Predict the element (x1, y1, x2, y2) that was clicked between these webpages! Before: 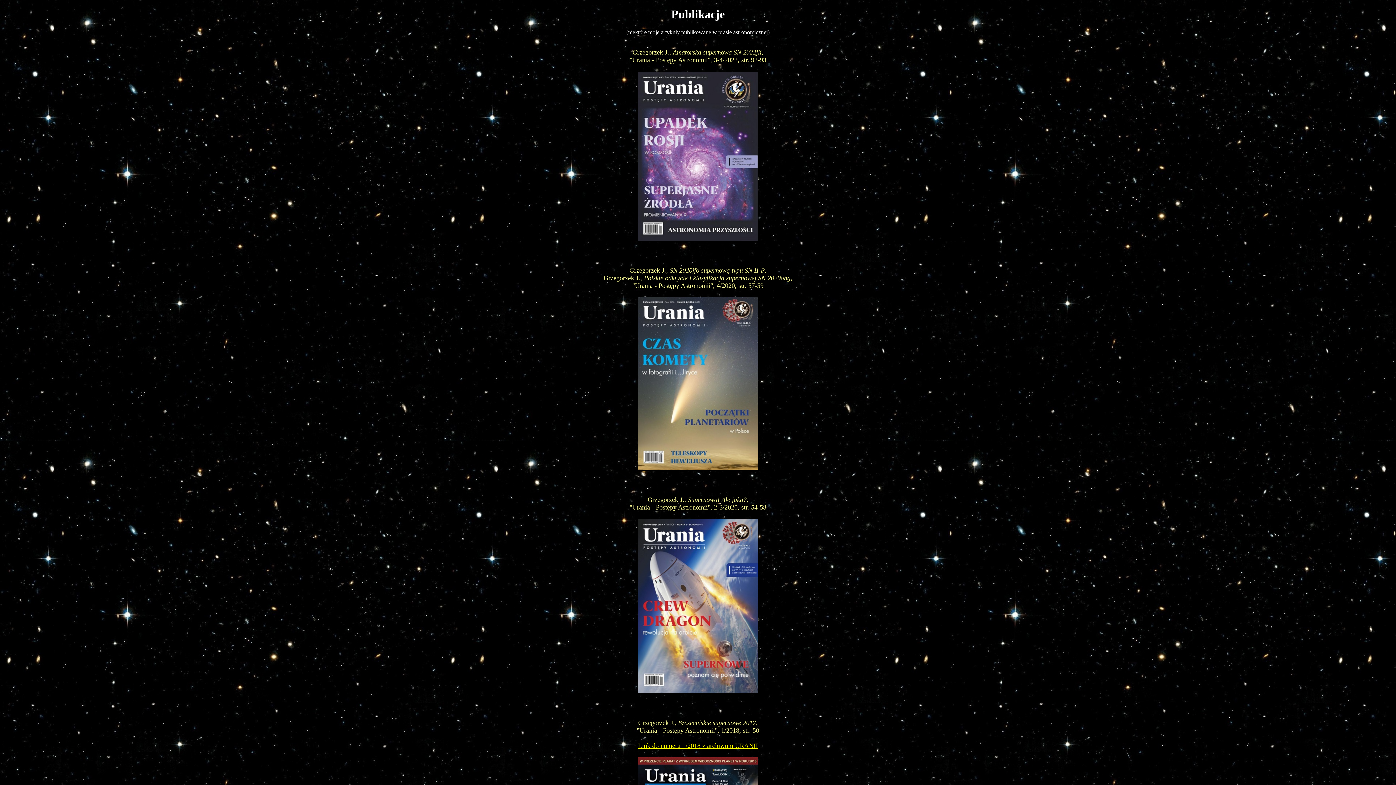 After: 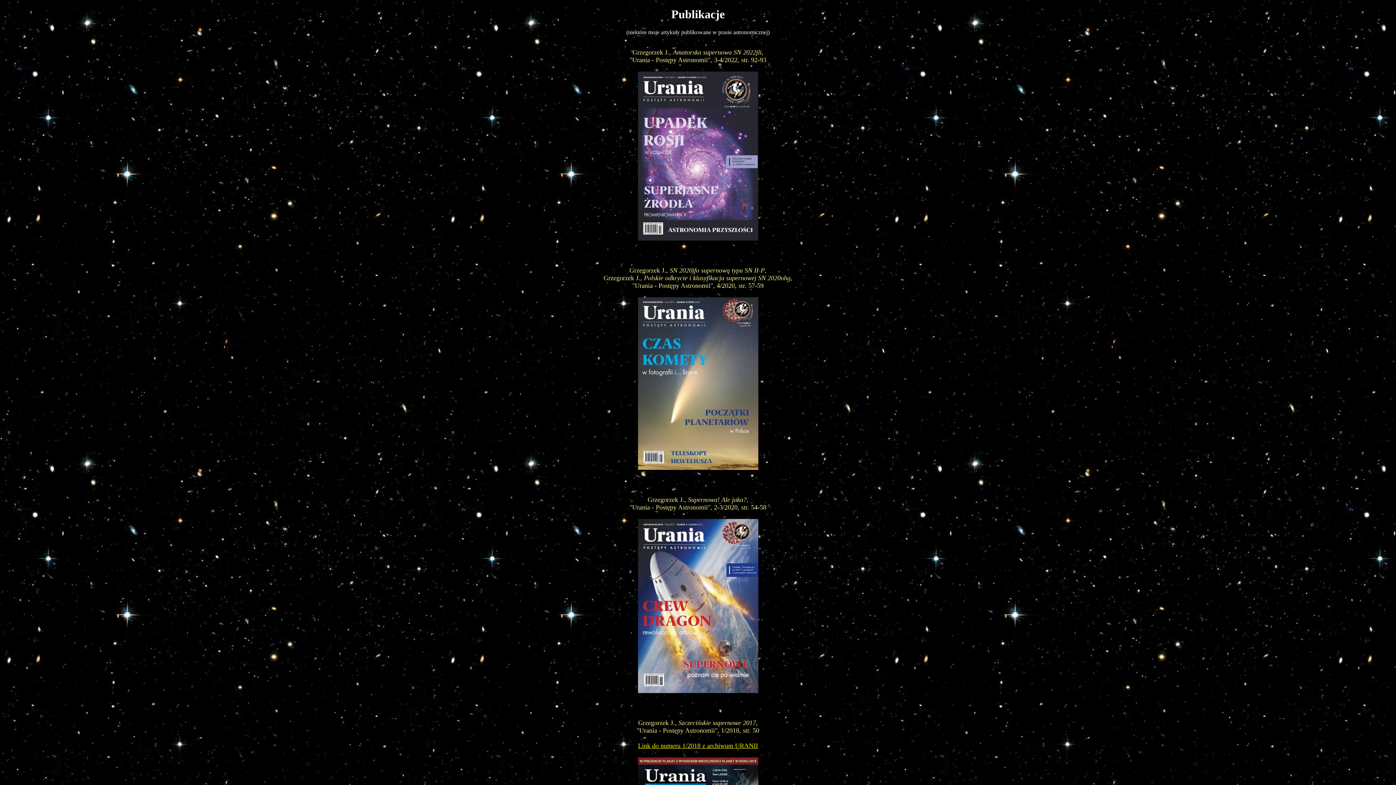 Action: bbox: (638, 742, 758, 749) label: Link do numeru 1/2018 z archiwum URANII